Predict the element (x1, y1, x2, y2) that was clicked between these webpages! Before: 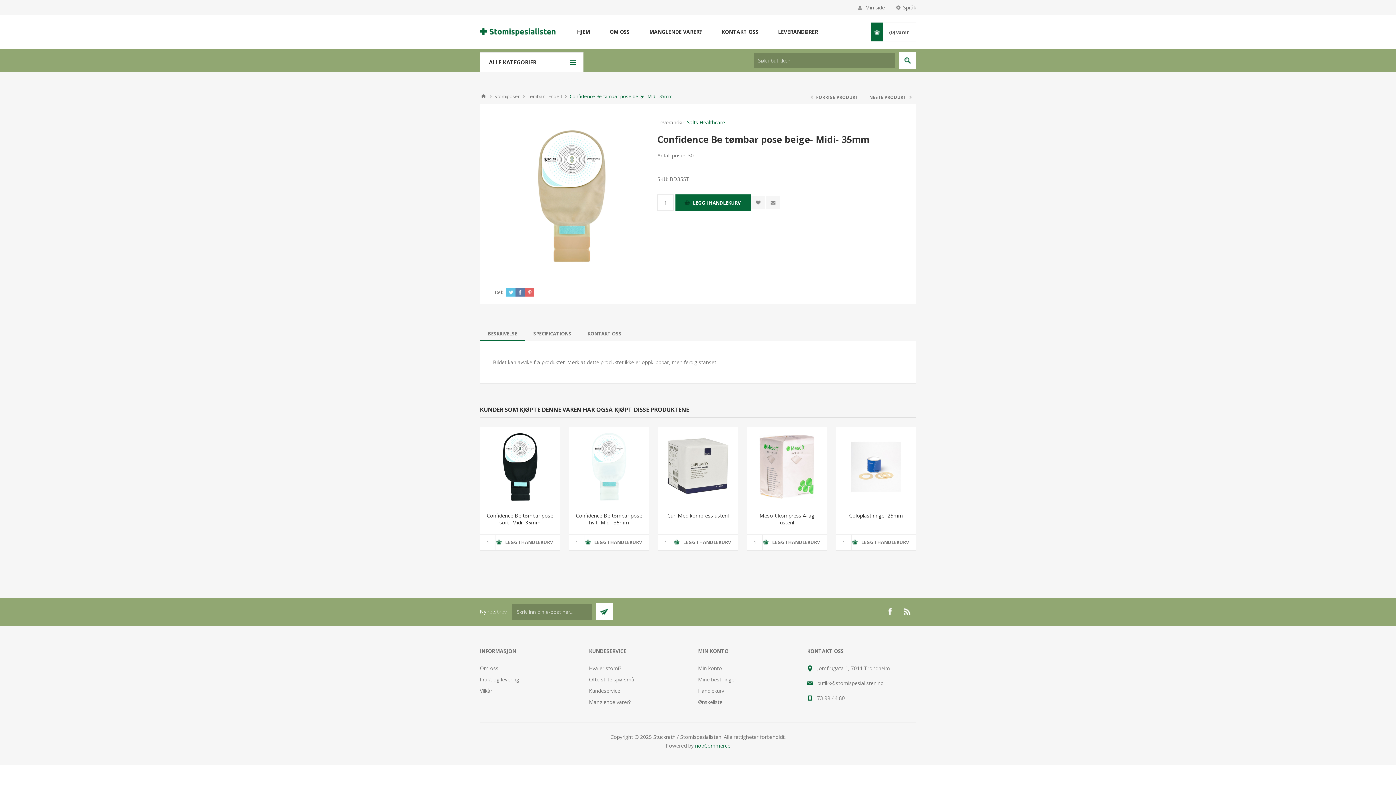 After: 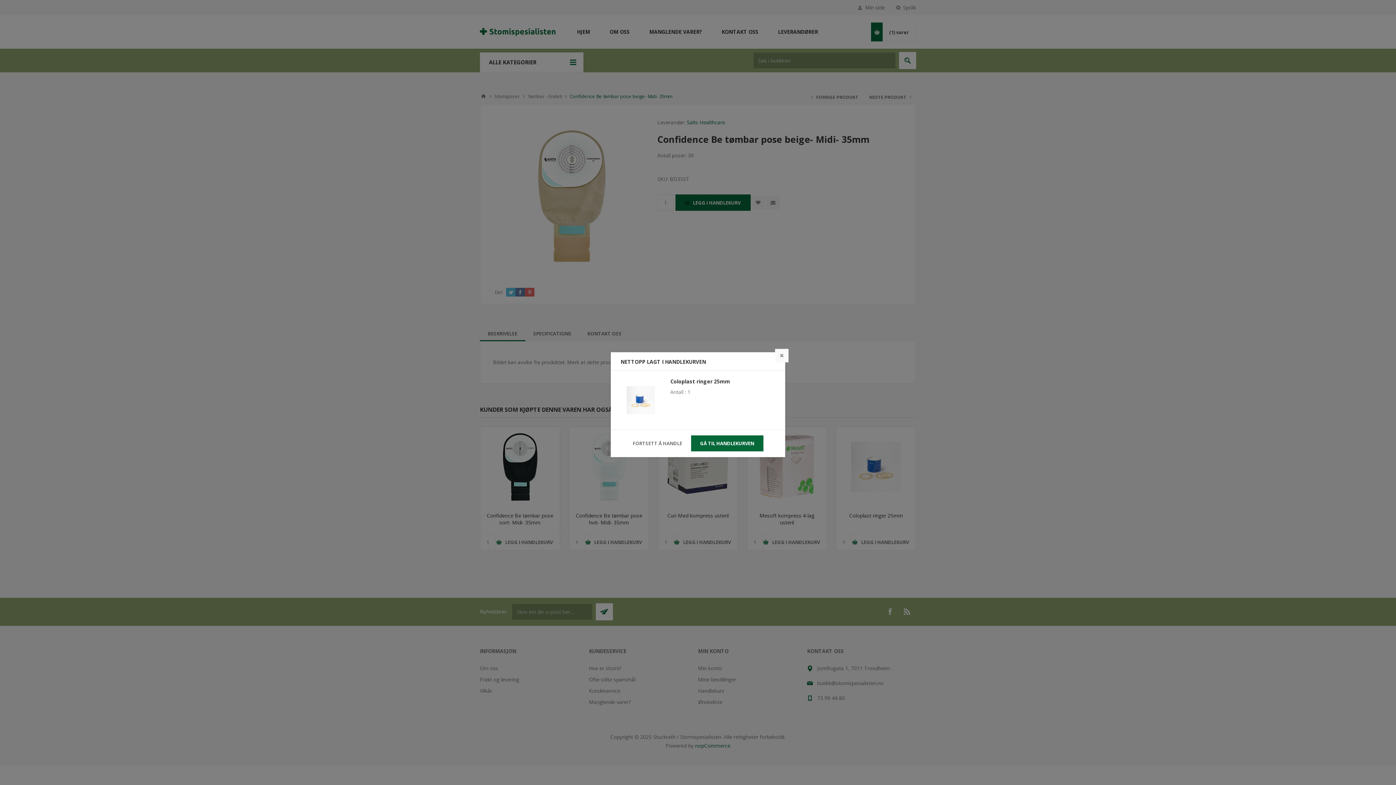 Action: label: LEGG I HANDLEKURV bbox: (836, 534, 915, 550)